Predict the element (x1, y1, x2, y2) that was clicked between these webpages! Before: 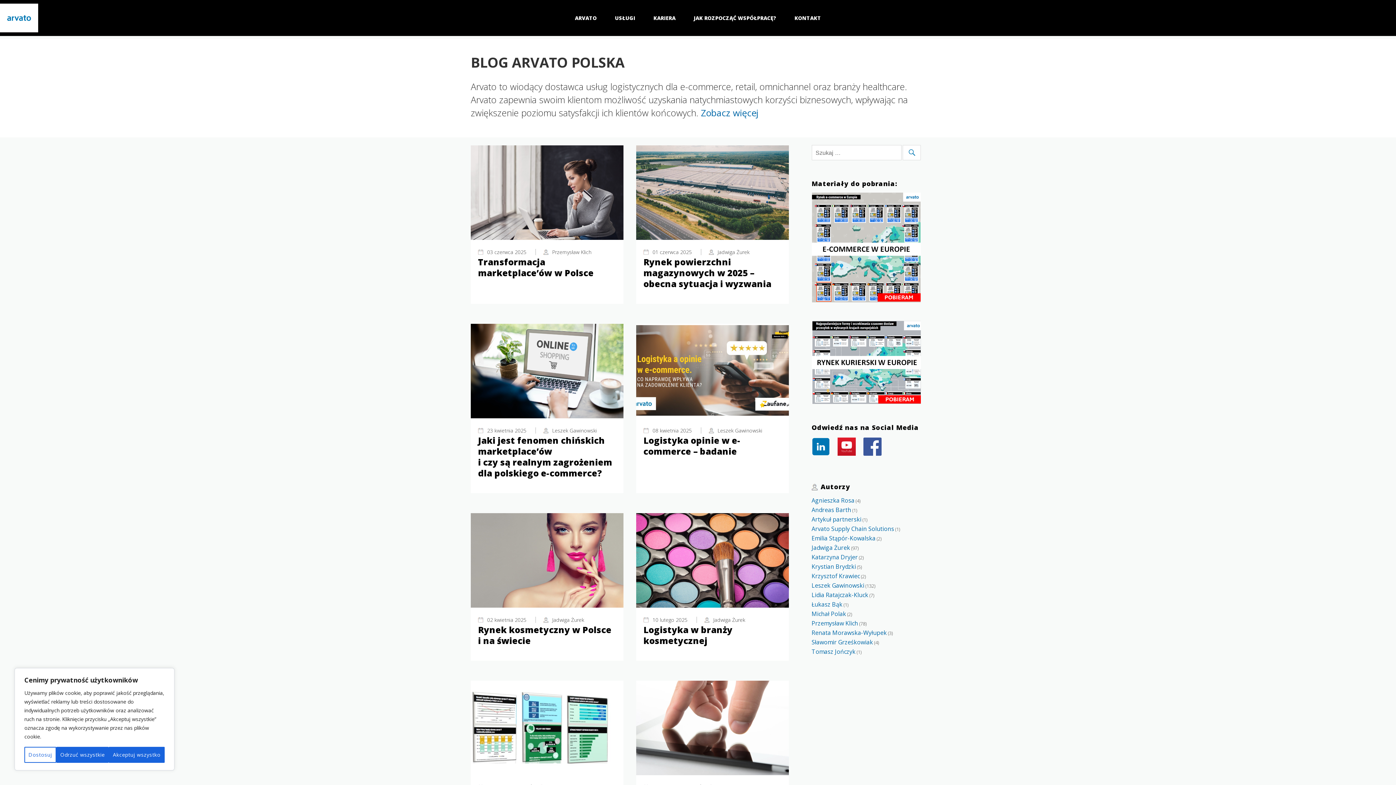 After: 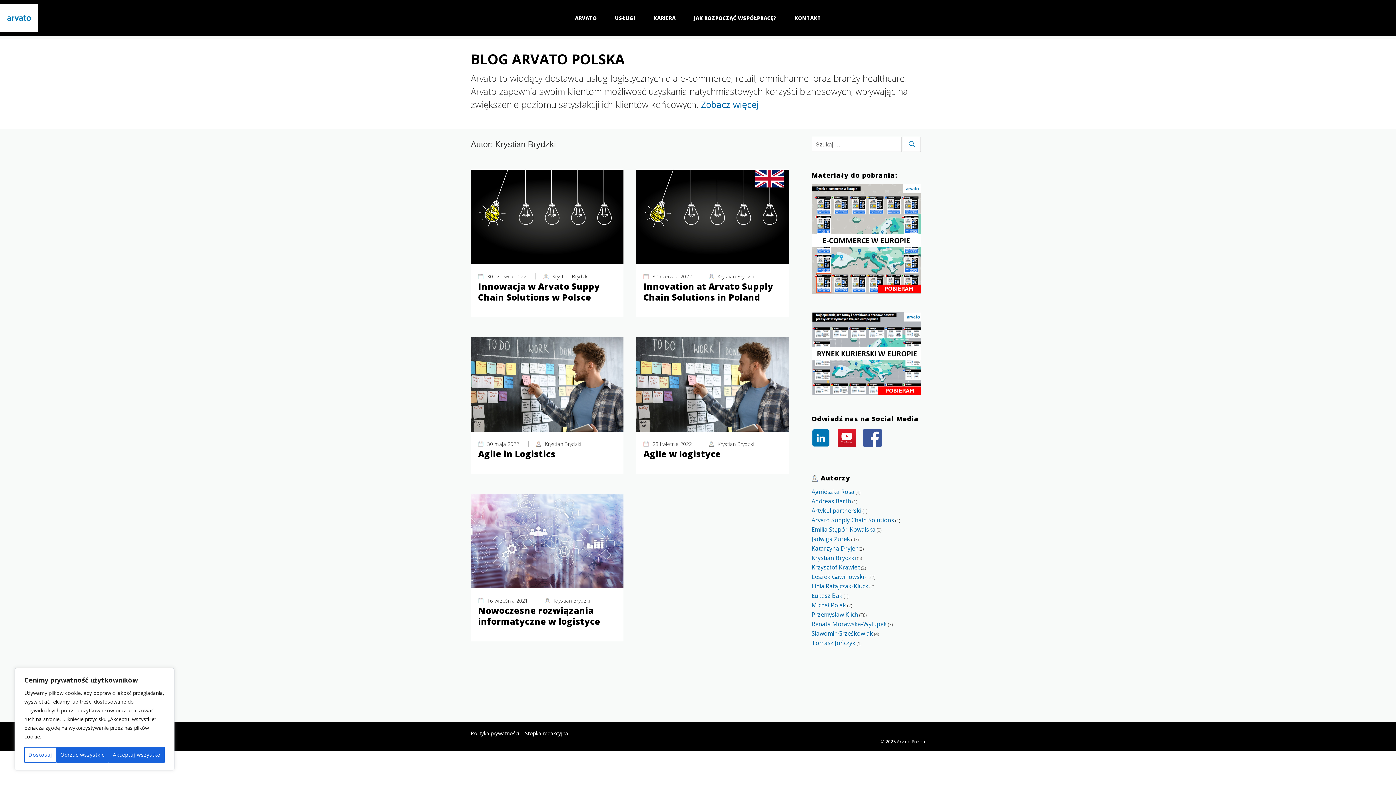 Action: label: Krystian Brydzki bbox: (811, 562, 856, 570)